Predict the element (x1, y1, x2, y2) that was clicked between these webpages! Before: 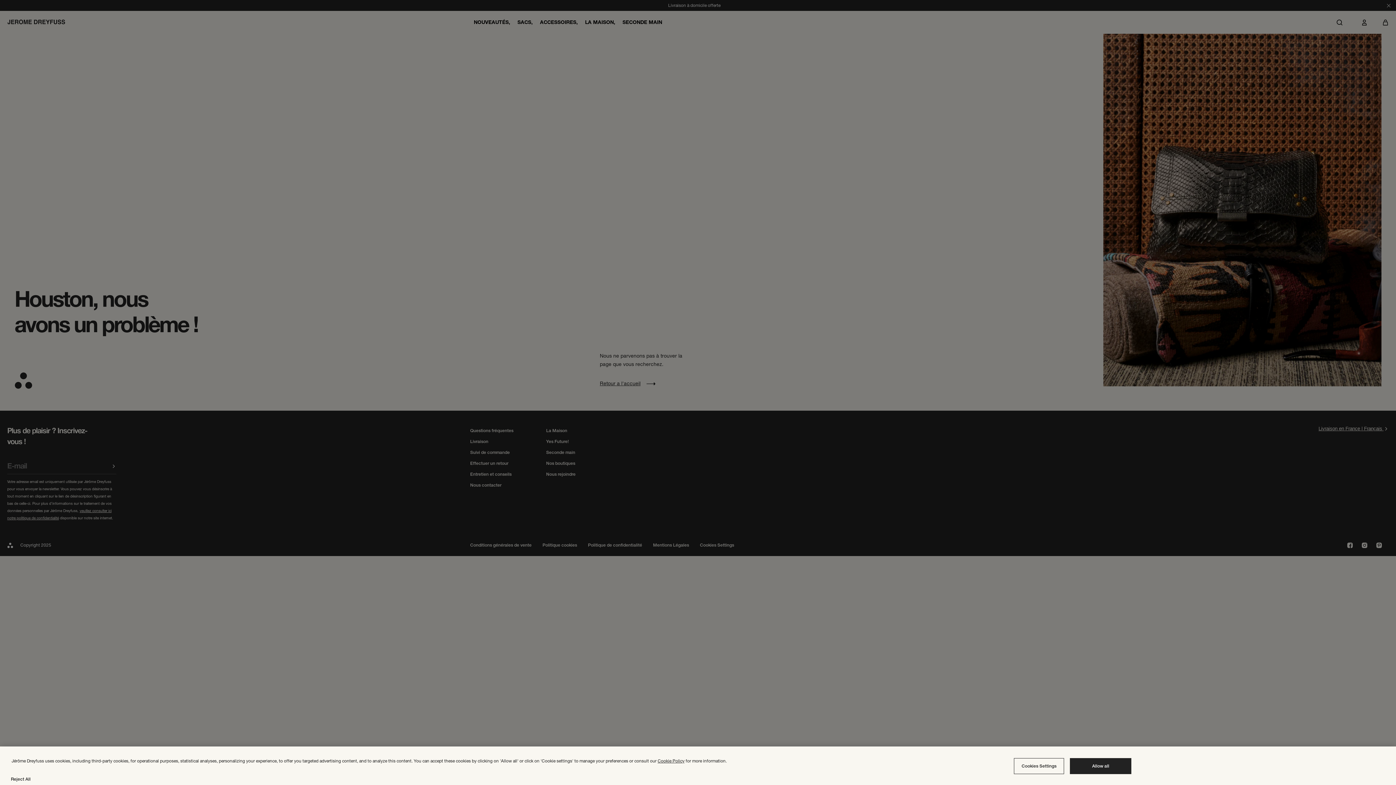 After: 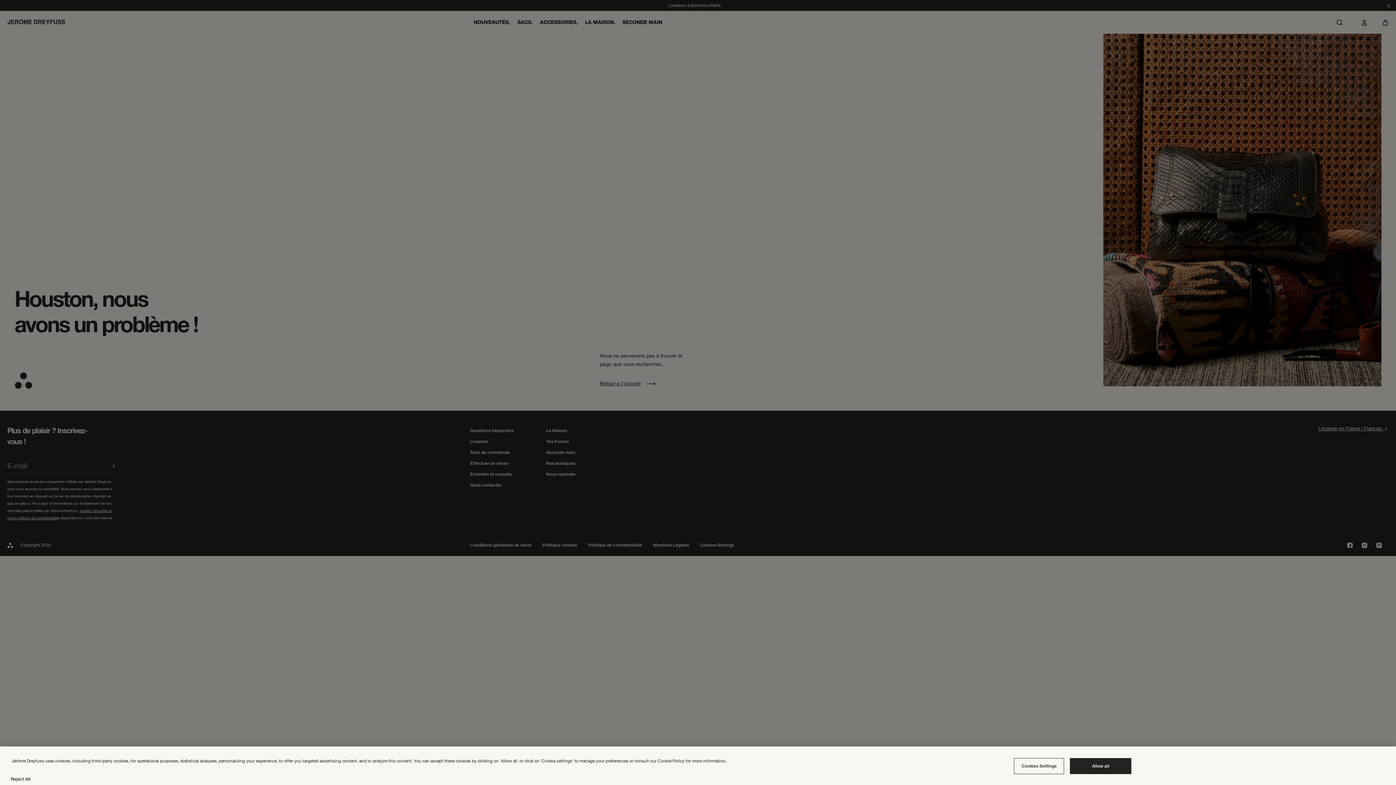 Action: label: For more information on Cookie Policy bbox: (657, 774, 684, 780)